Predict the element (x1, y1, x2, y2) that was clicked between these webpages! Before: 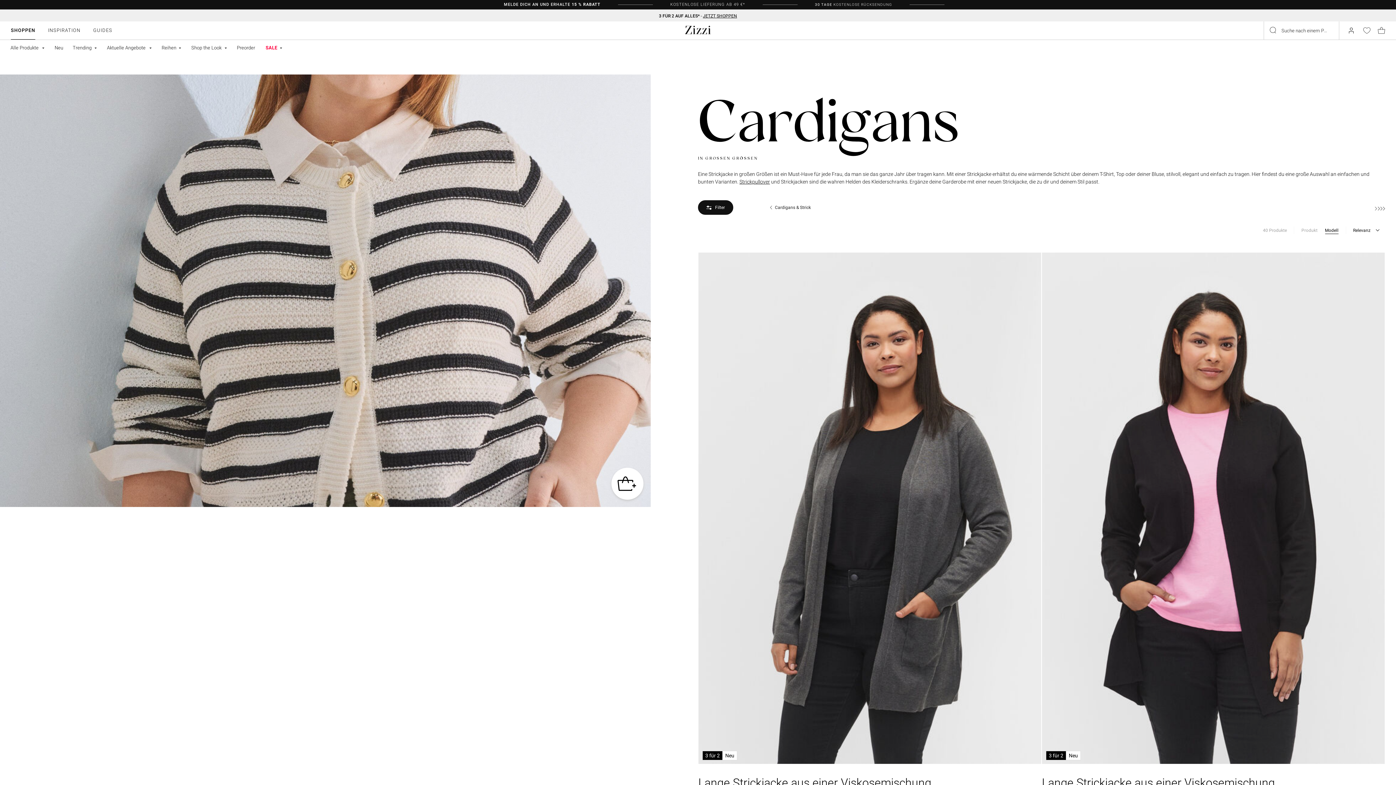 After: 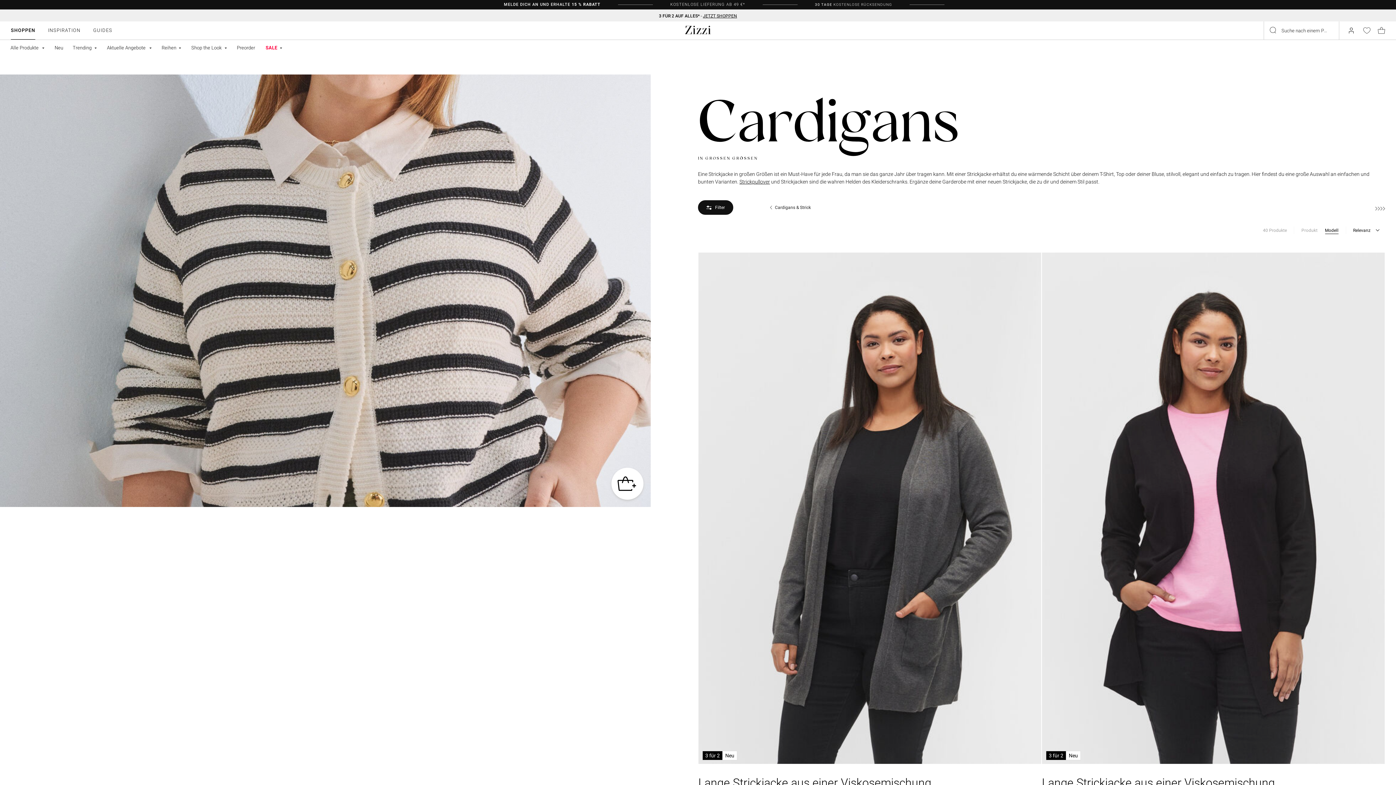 Action: label: Modell bbox: (1325, 227, 1338, 234)